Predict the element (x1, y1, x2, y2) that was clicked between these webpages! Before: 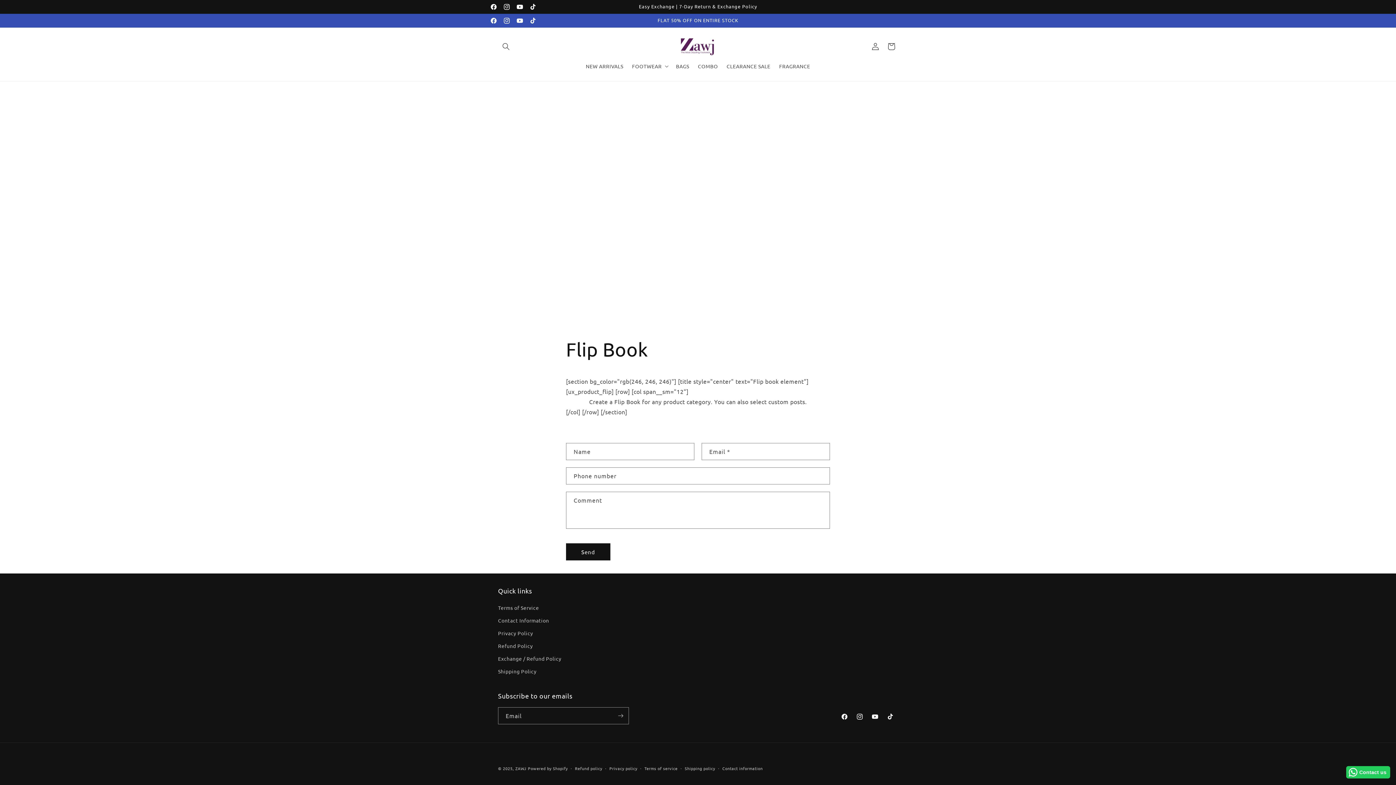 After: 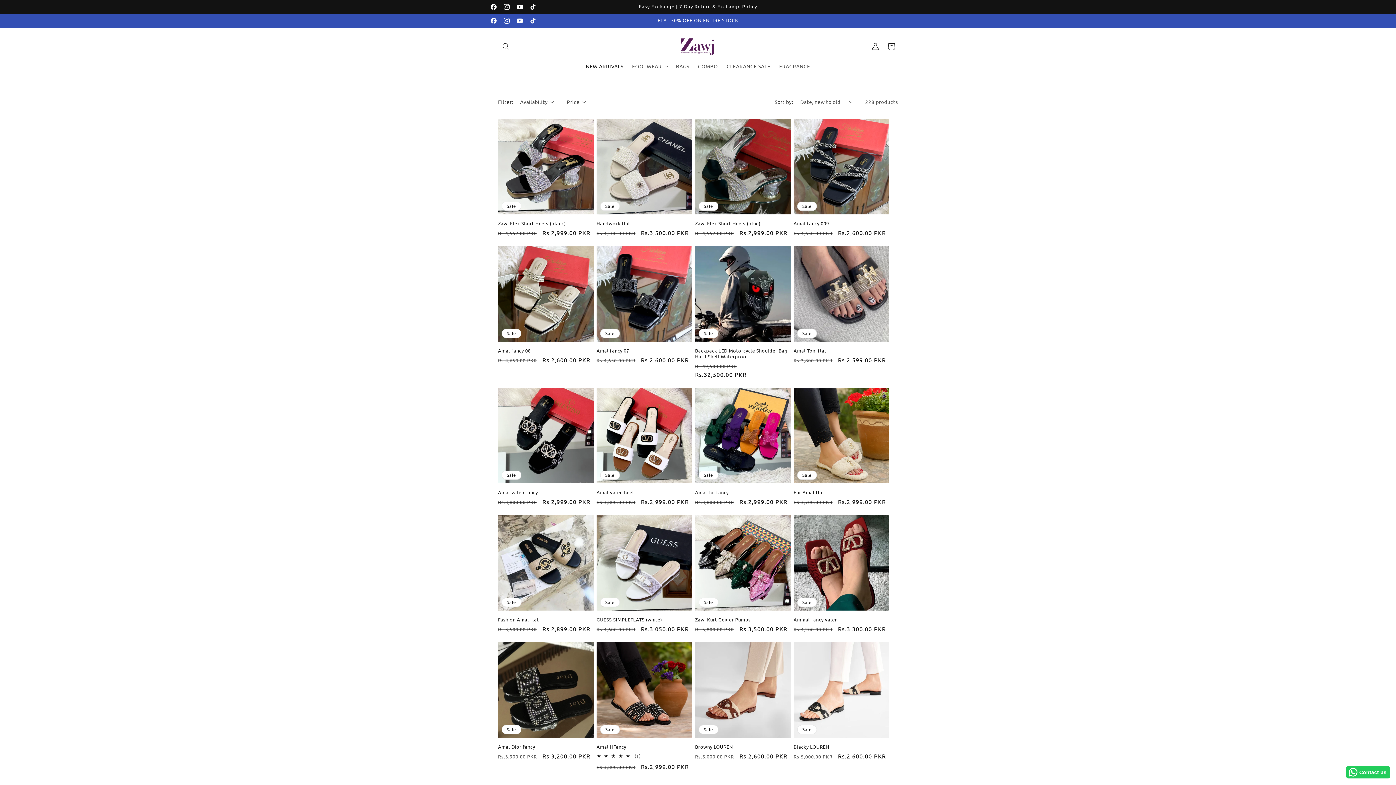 Action: bbox: (581, 58, 627, 73) label: NEW ARRIVALS